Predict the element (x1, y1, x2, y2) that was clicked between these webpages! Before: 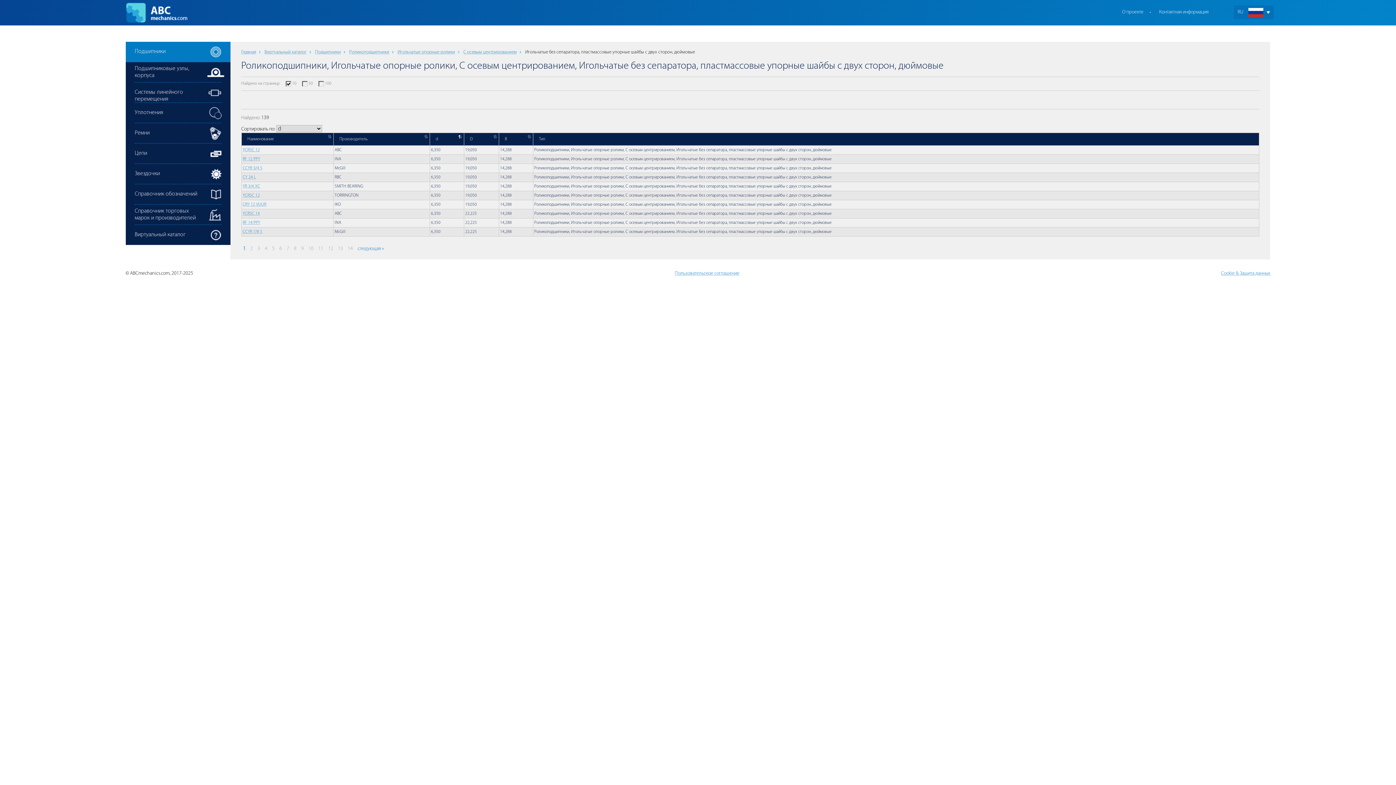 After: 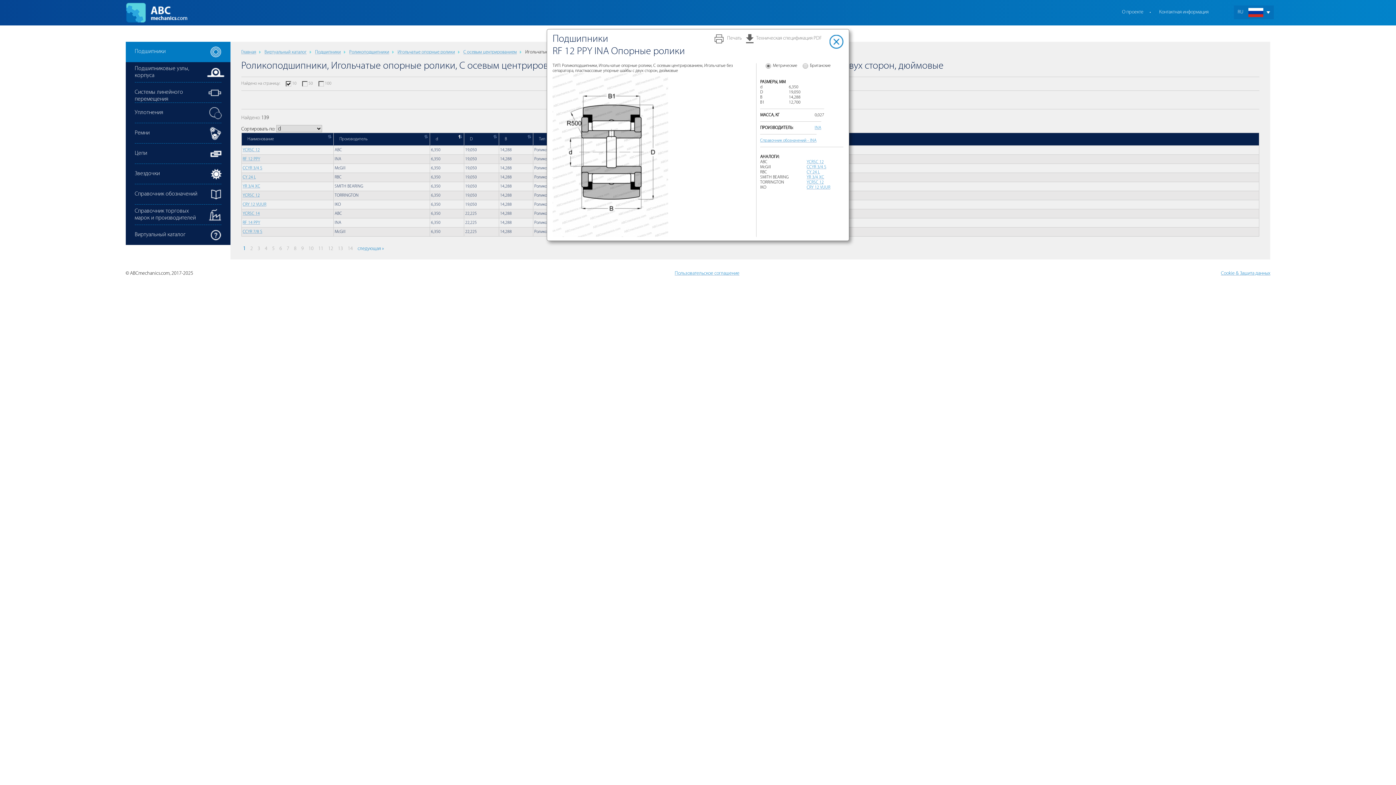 Action: bbox: (242, 157, 260, 161) label: RF 12 PPY